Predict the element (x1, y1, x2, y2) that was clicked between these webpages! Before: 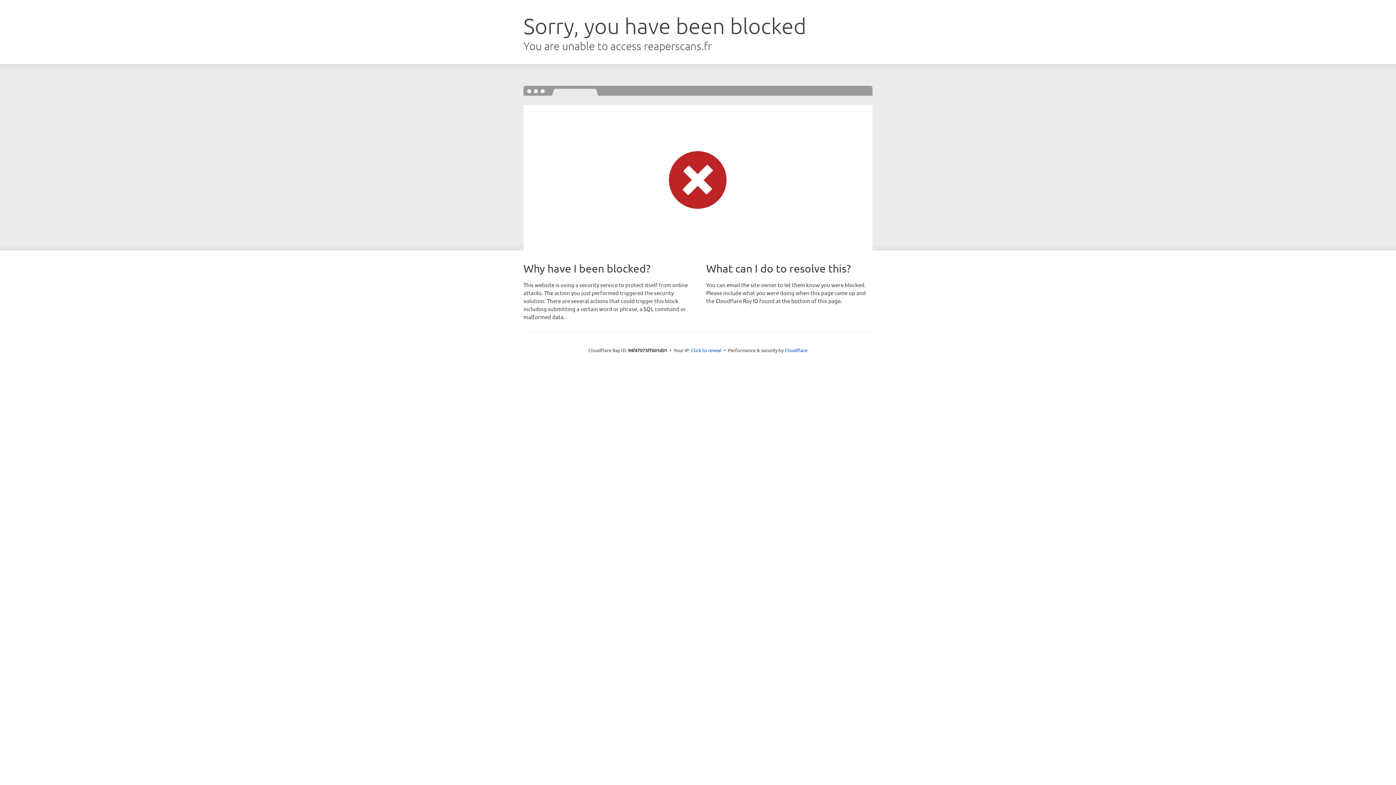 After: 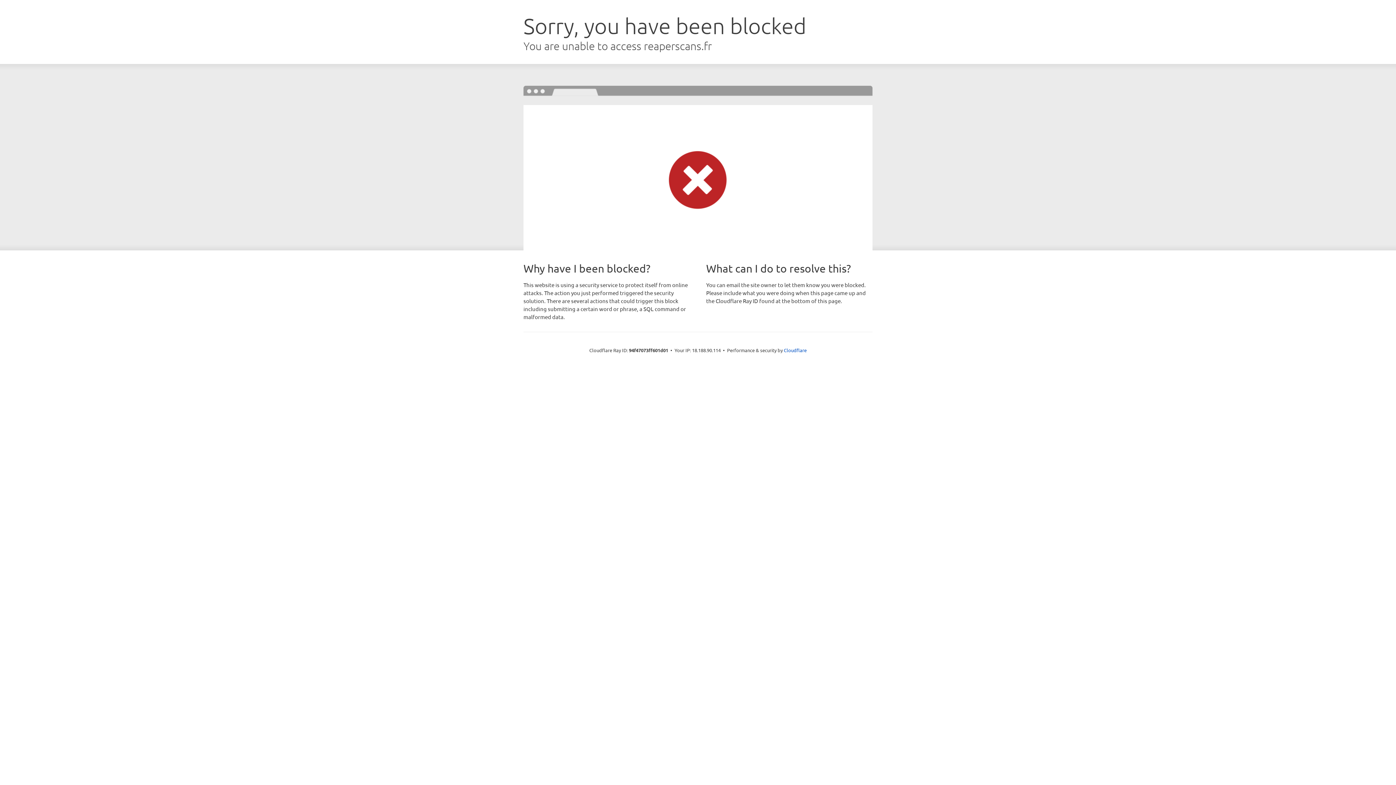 Action: label: Click to reveal bbox: (691, 346, 721, 353)